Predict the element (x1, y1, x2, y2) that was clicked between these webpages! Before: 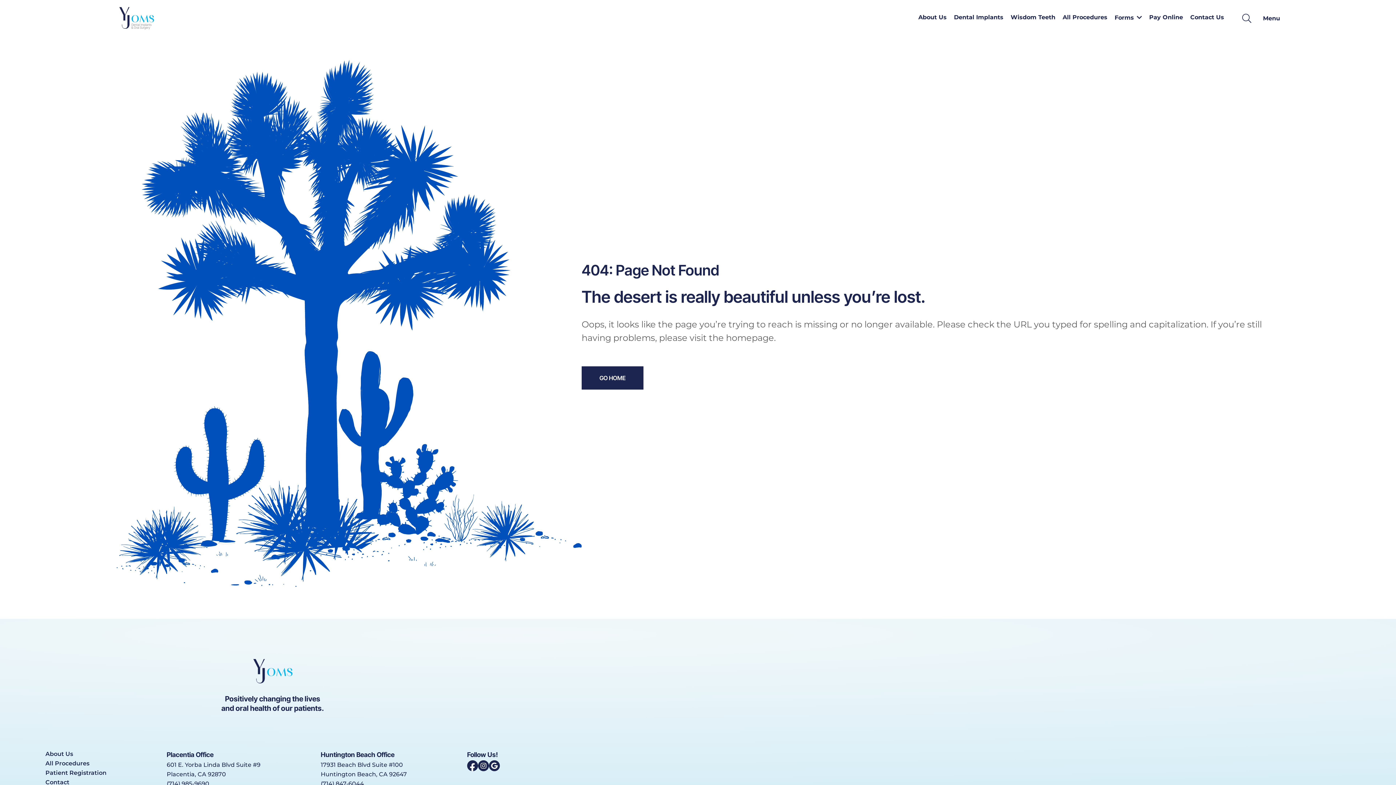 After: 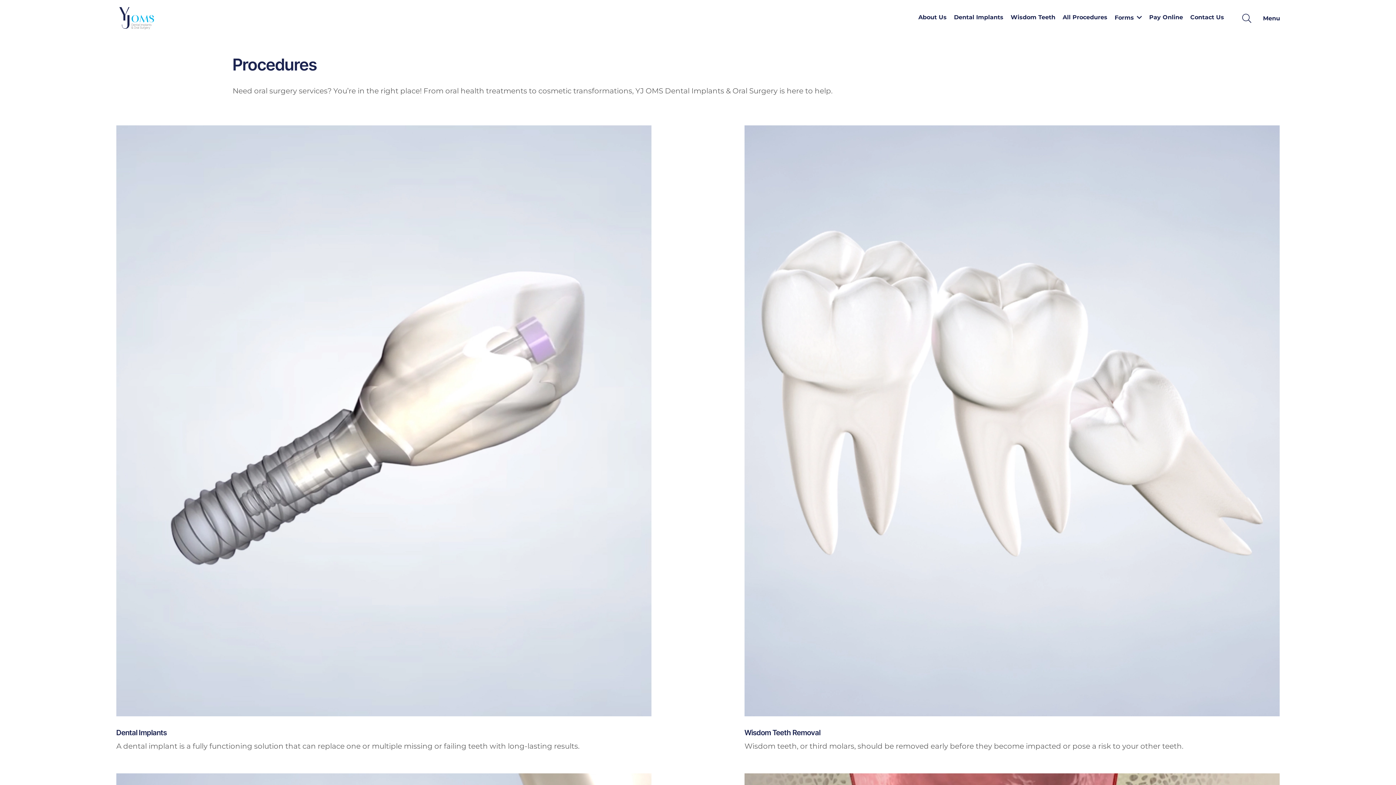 Action: label: All Procedures bbox: (45, 759, 106, 768)